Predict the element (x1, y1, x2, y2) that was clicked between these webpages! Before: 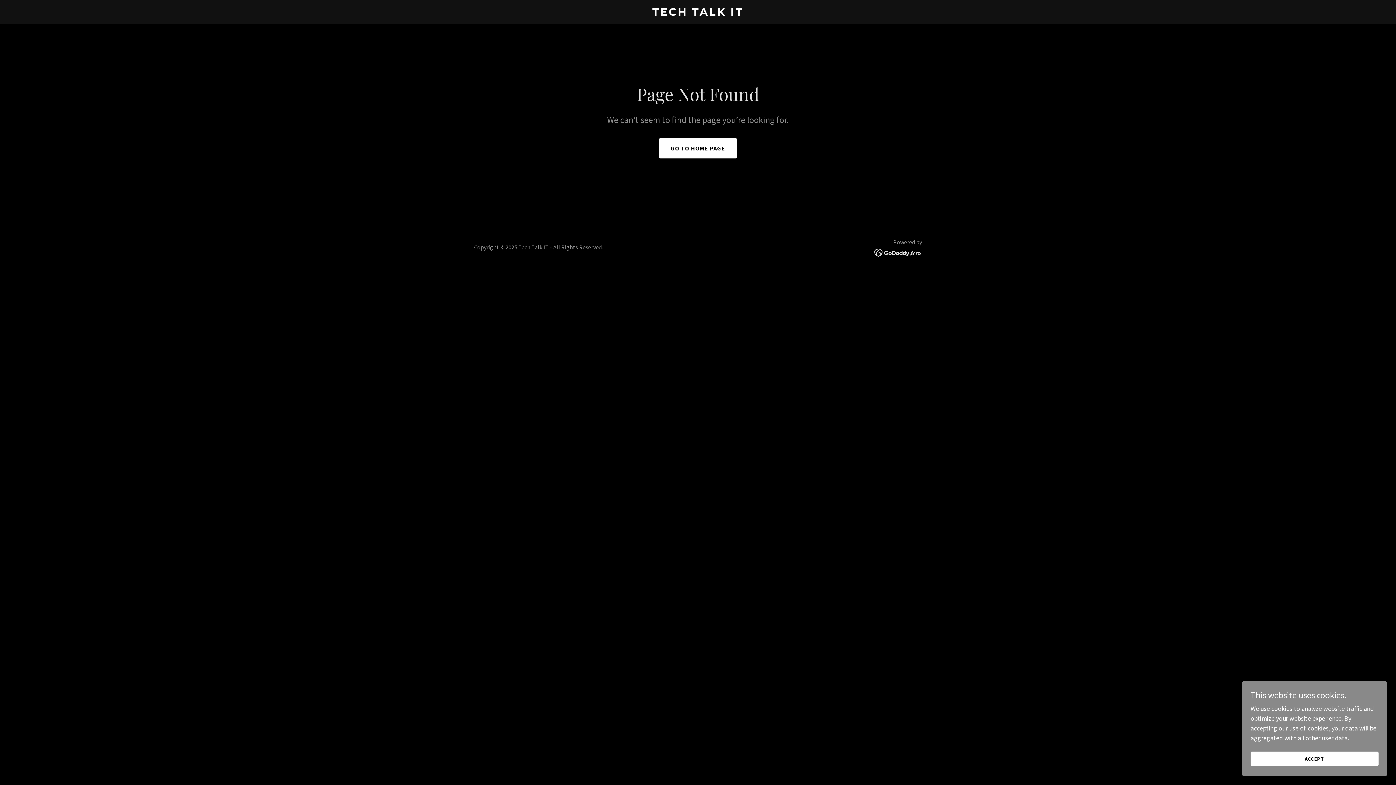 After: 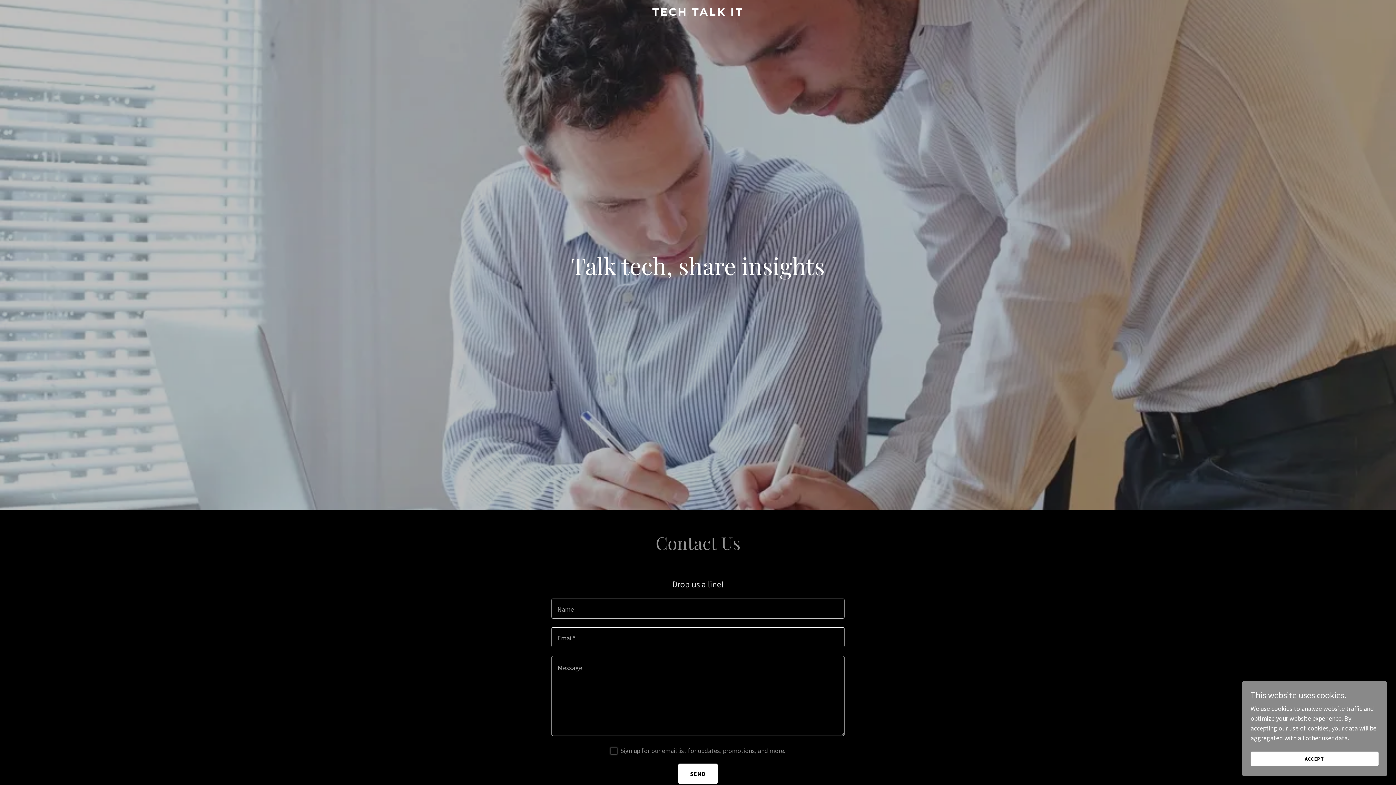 Action: bbox: (659, 138, 737, 158) label: GO TO HOME PAGE